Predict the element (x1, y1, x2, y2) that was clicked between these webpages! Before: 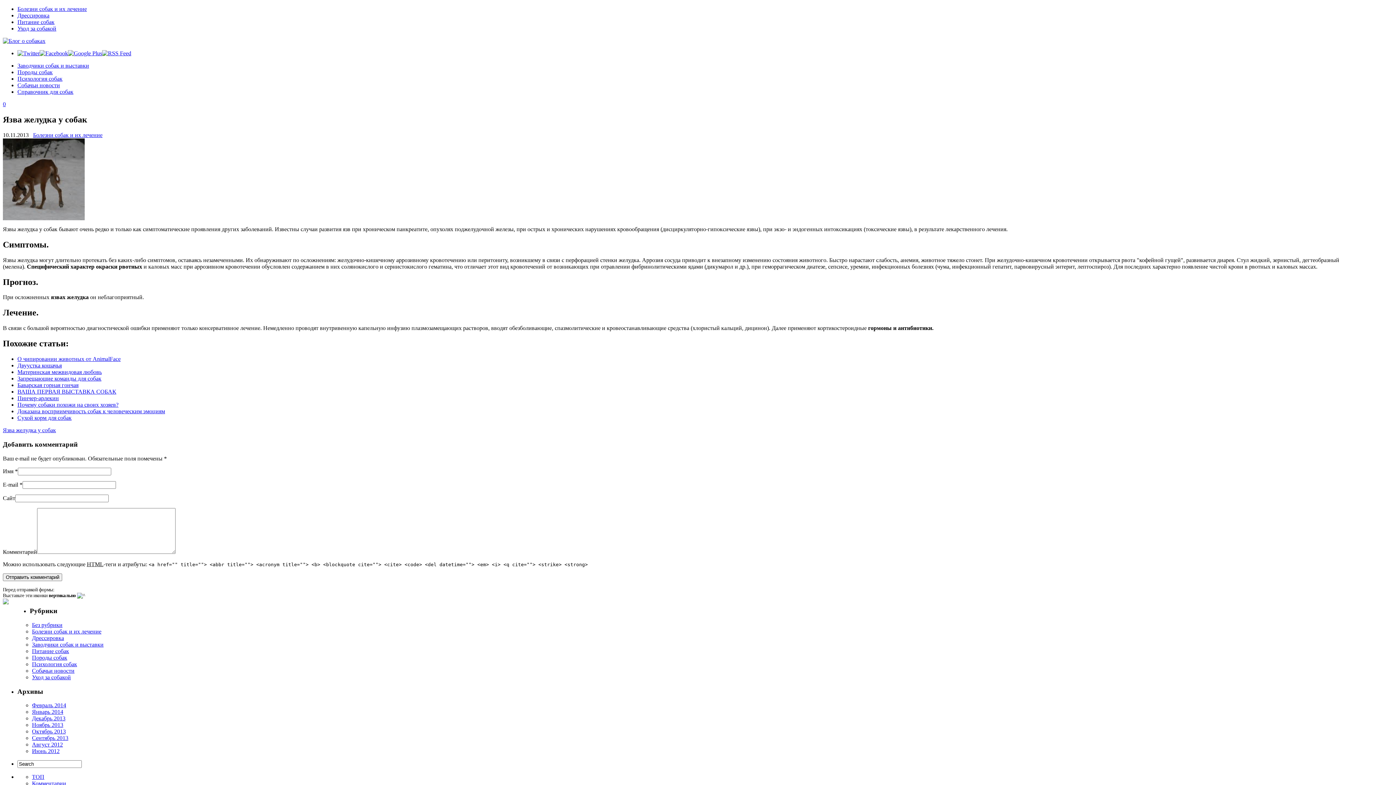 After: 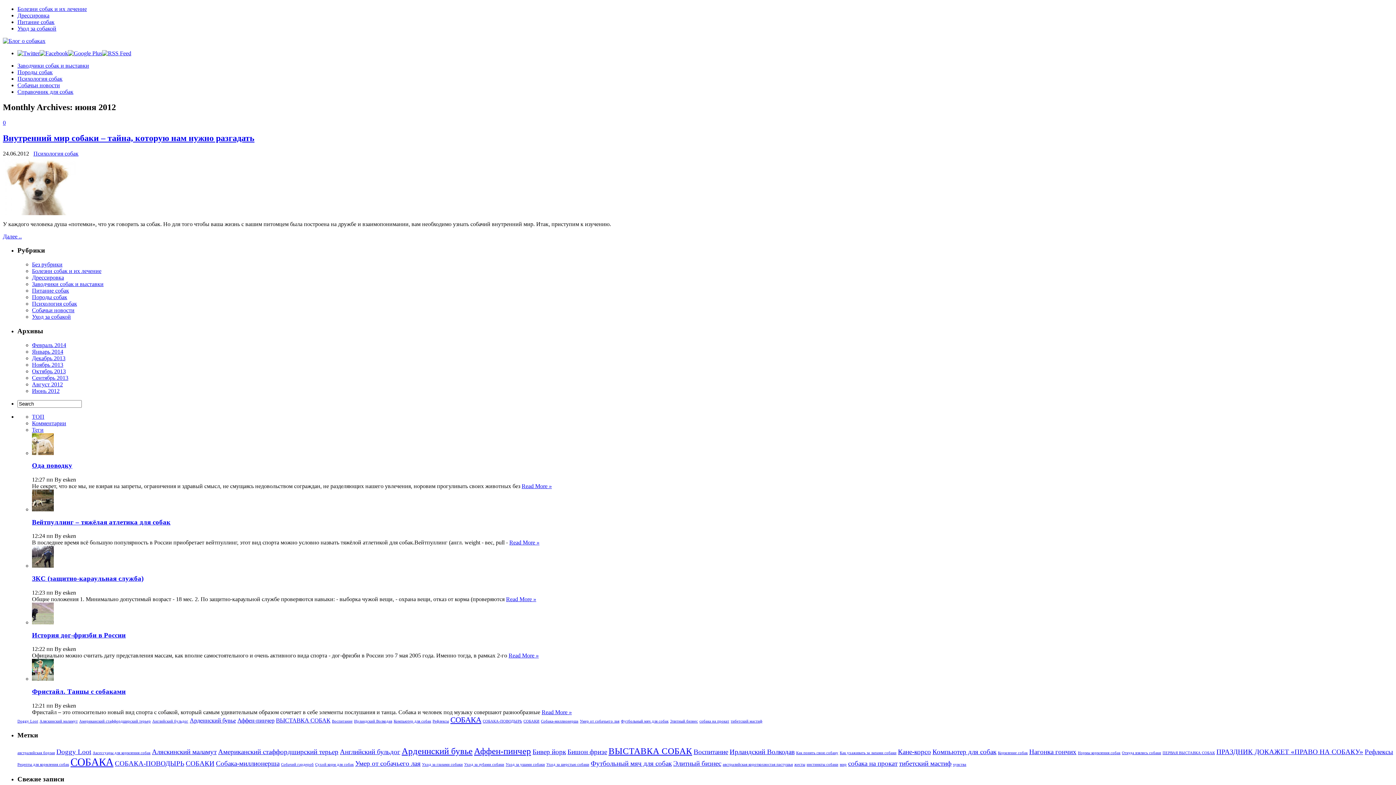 Action: bbox: (32, 748, 59, 754) label: Июнь 2012